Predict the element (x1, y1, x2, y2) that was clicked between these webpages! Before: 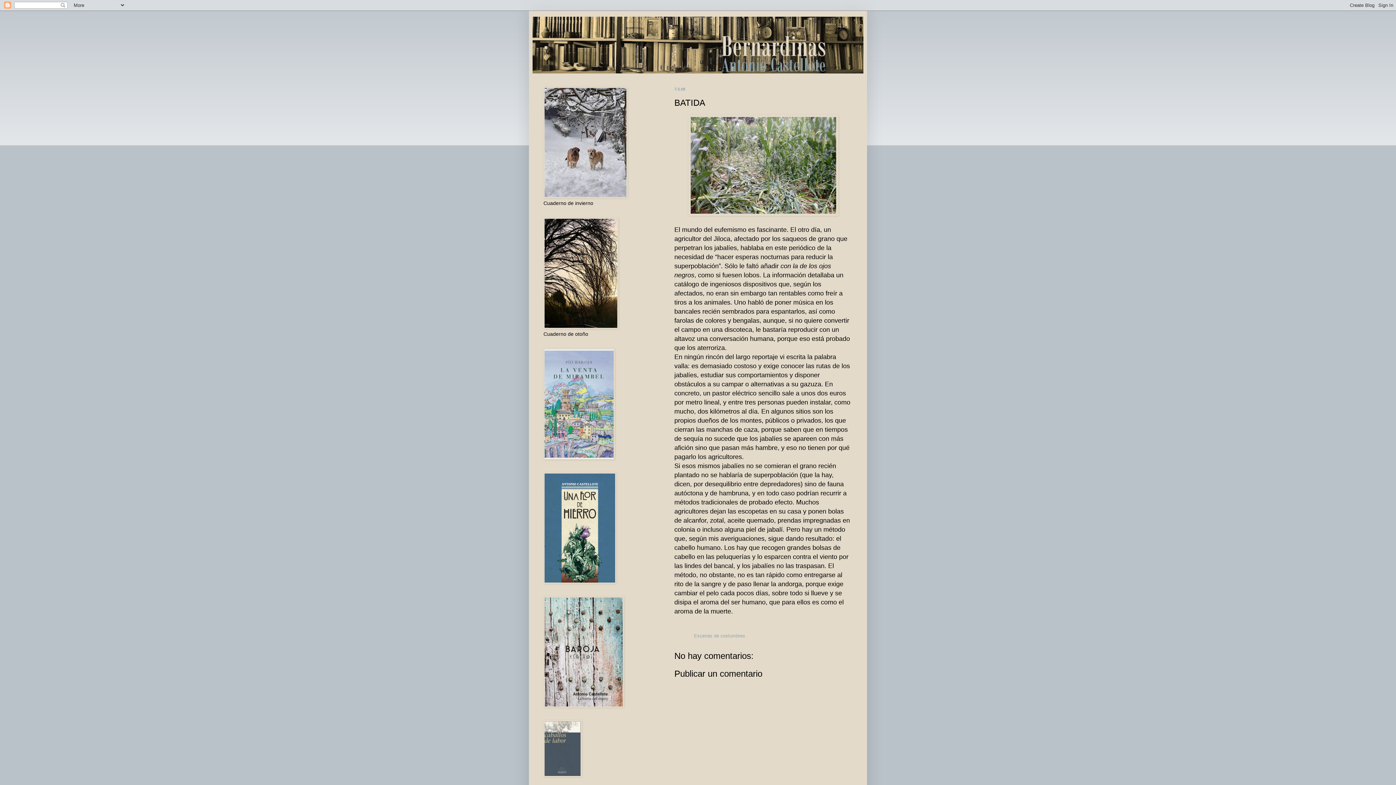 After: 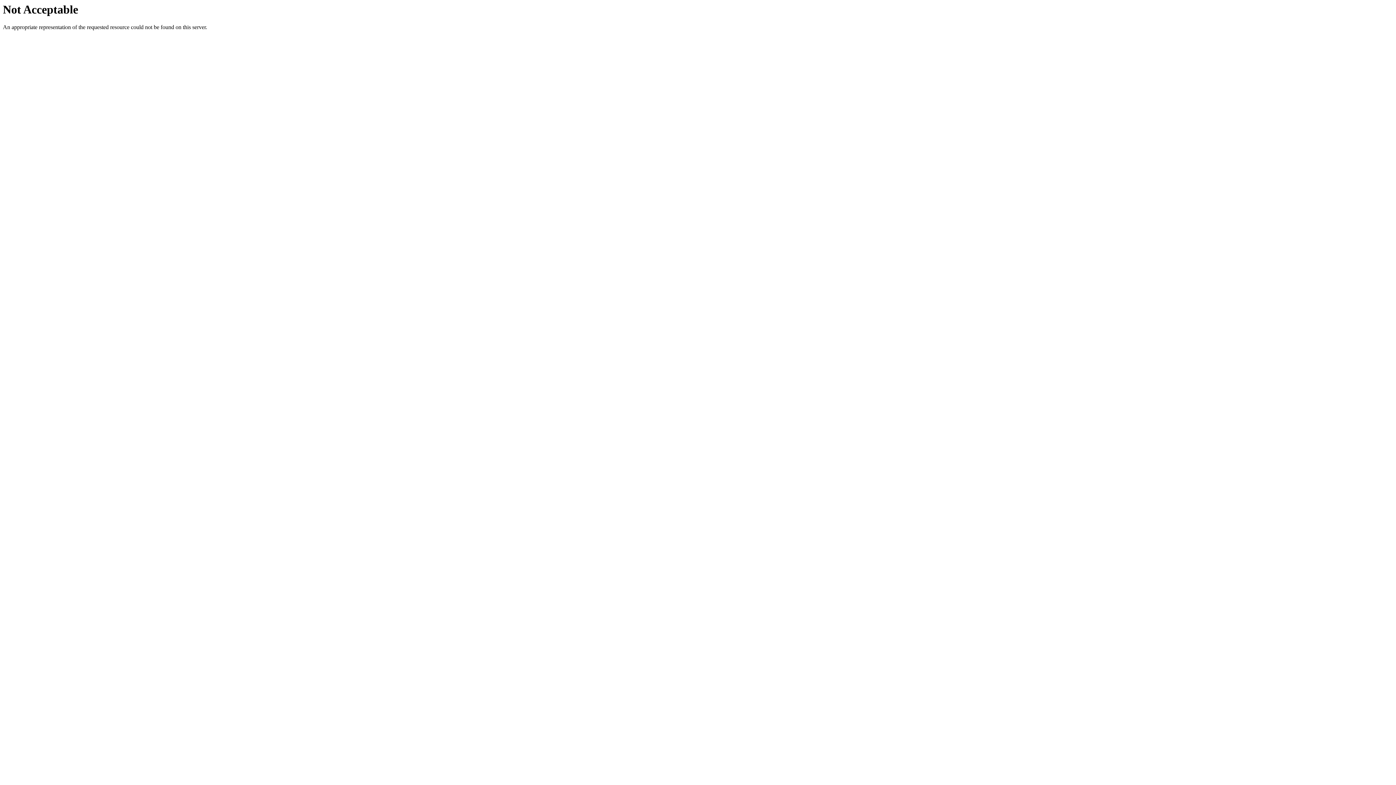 Action: bbox: (543, 703, 624, 709)